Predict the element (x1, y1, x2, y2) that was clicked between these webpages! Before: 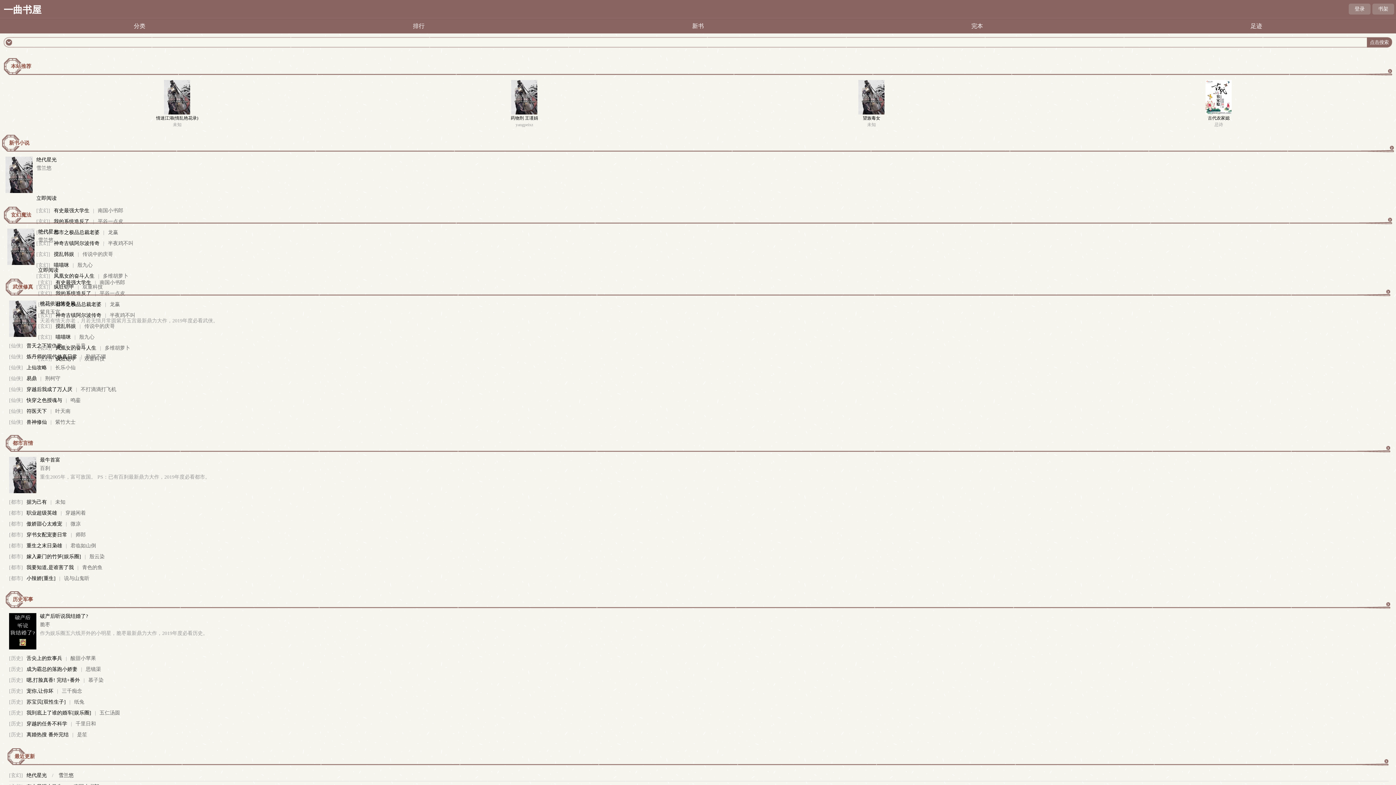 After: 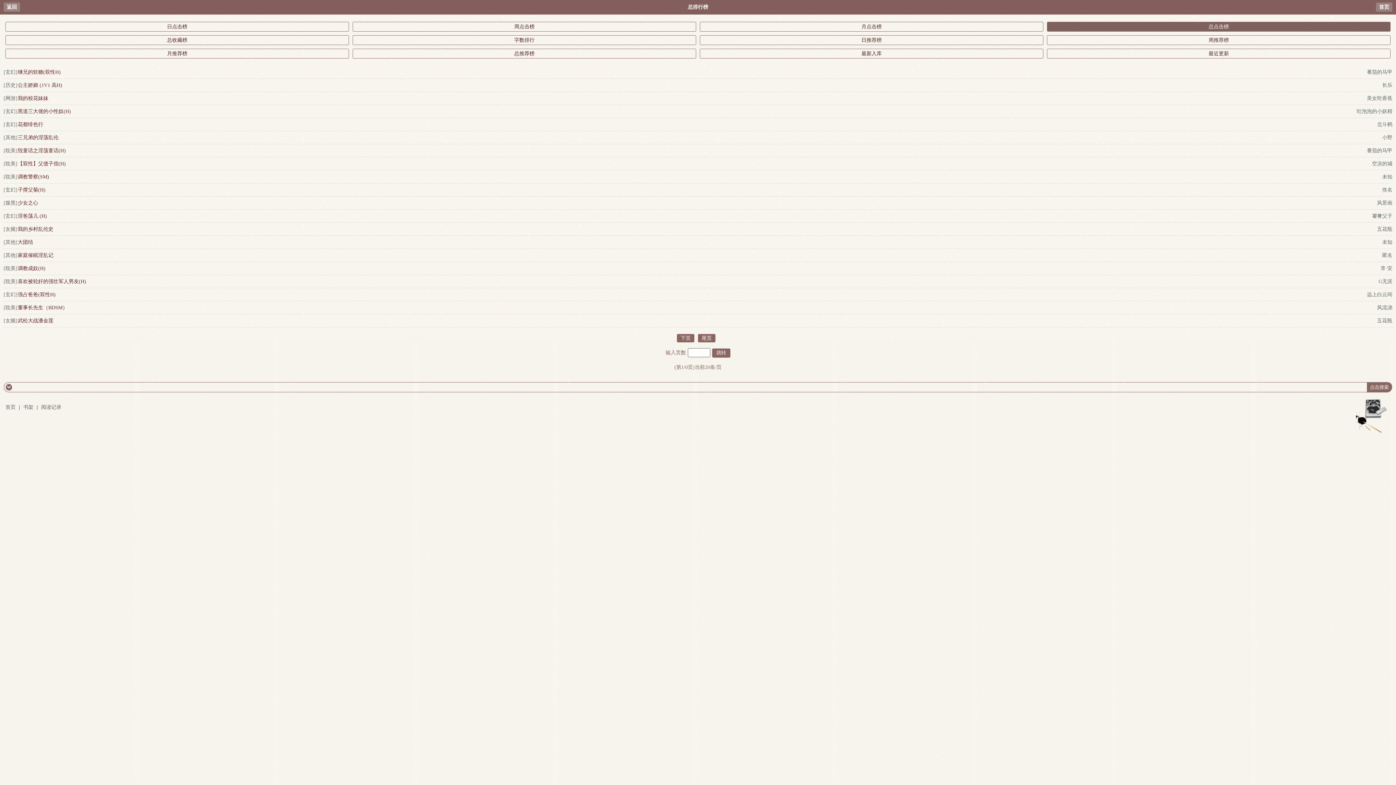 Action: label: 排行 bbox: (413, 22, 424, 29)